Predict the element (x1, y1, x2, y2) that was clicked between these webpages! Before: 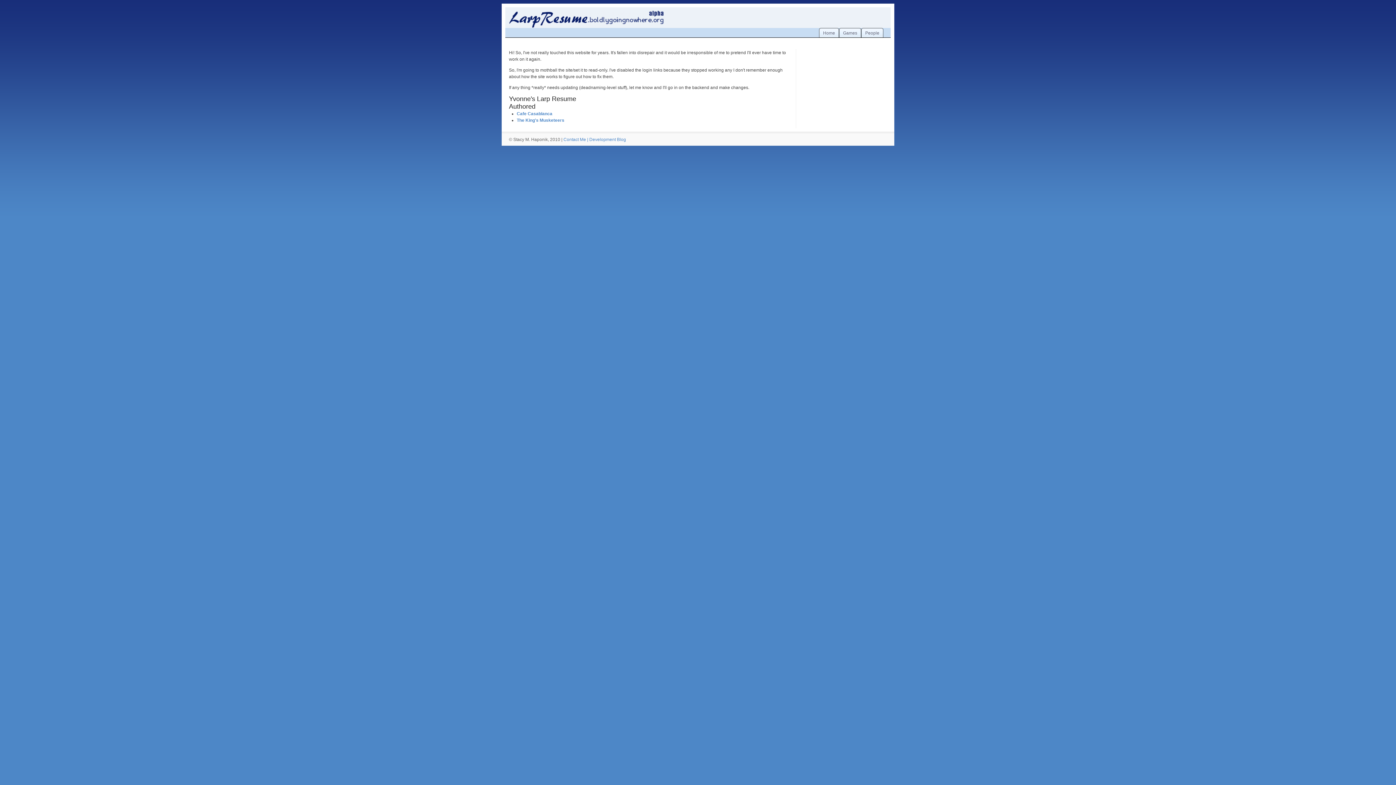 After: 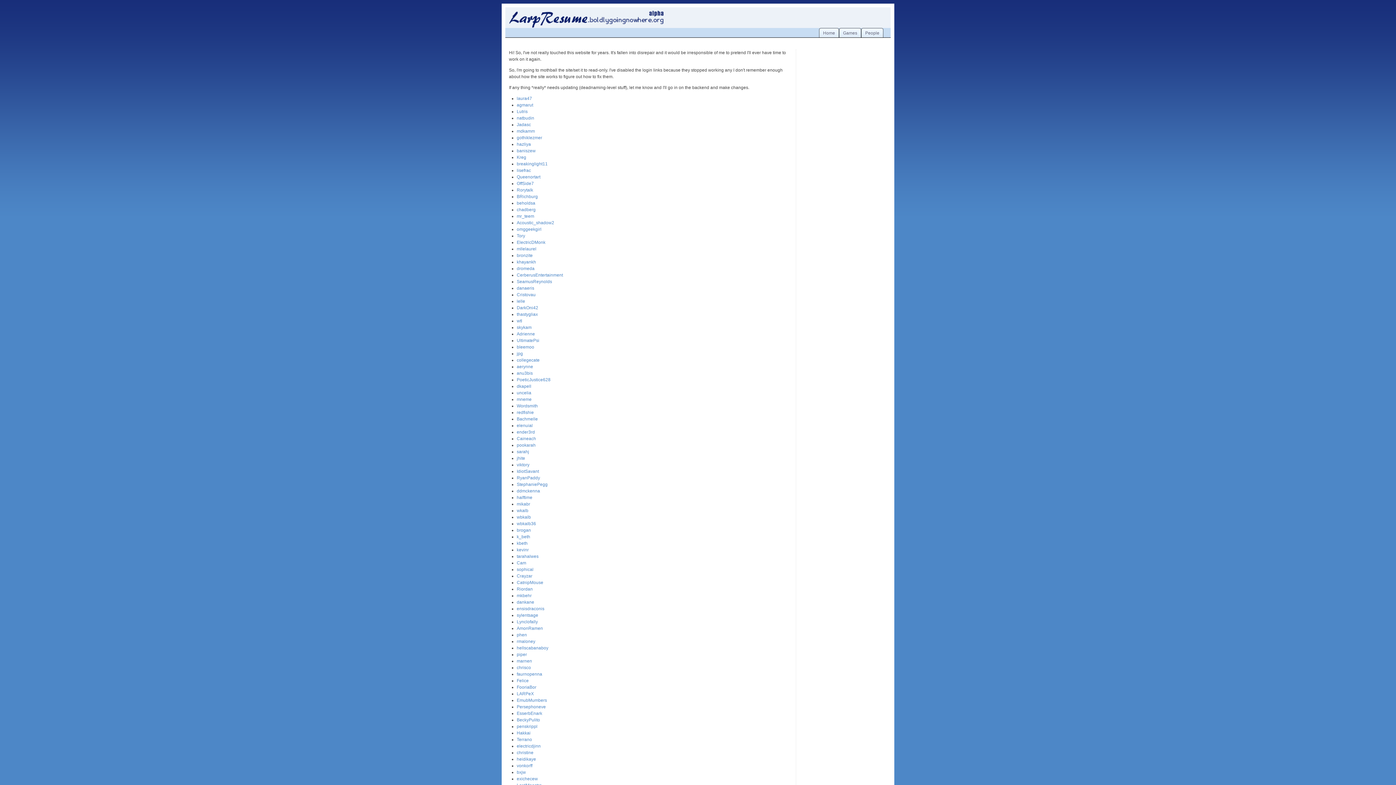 Action: bbox: (862, 28, 883, 37) label: People